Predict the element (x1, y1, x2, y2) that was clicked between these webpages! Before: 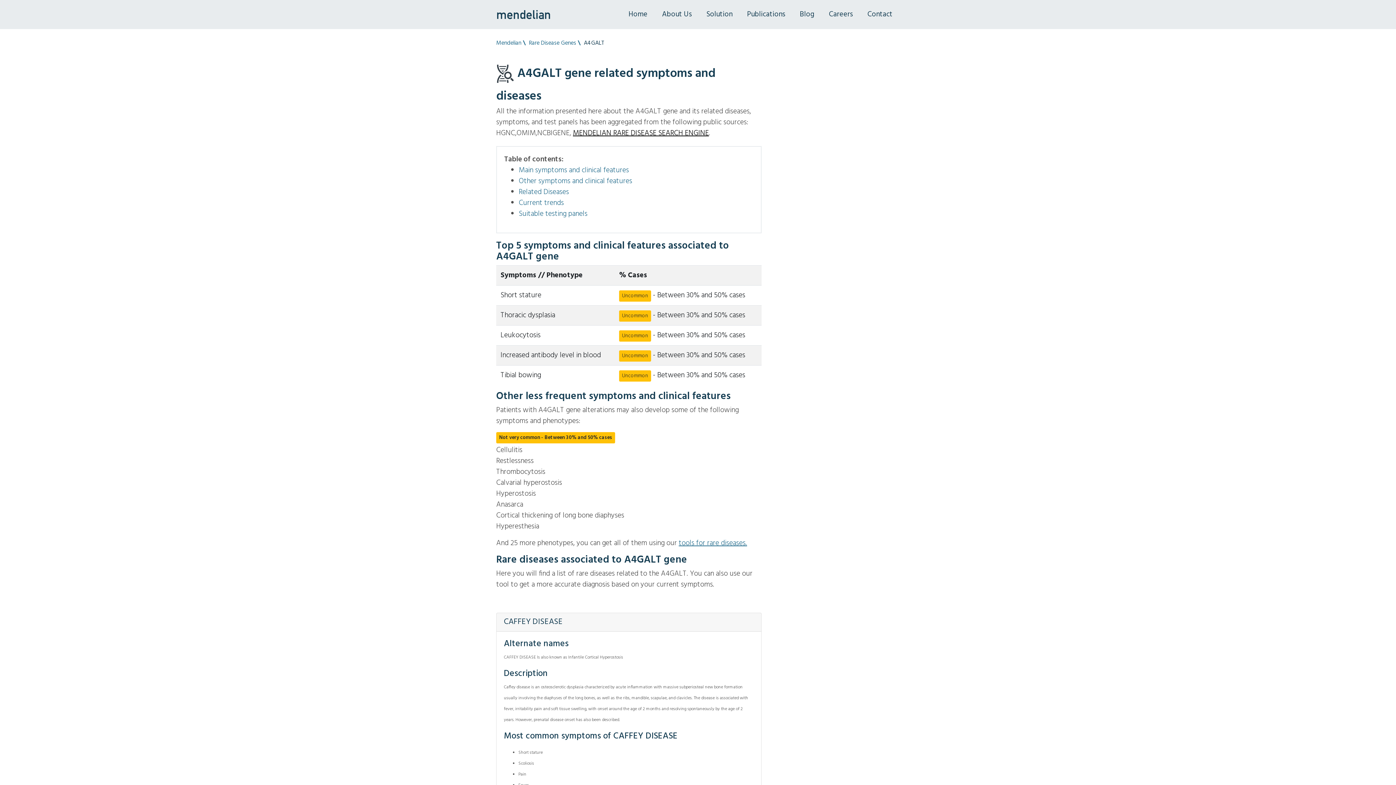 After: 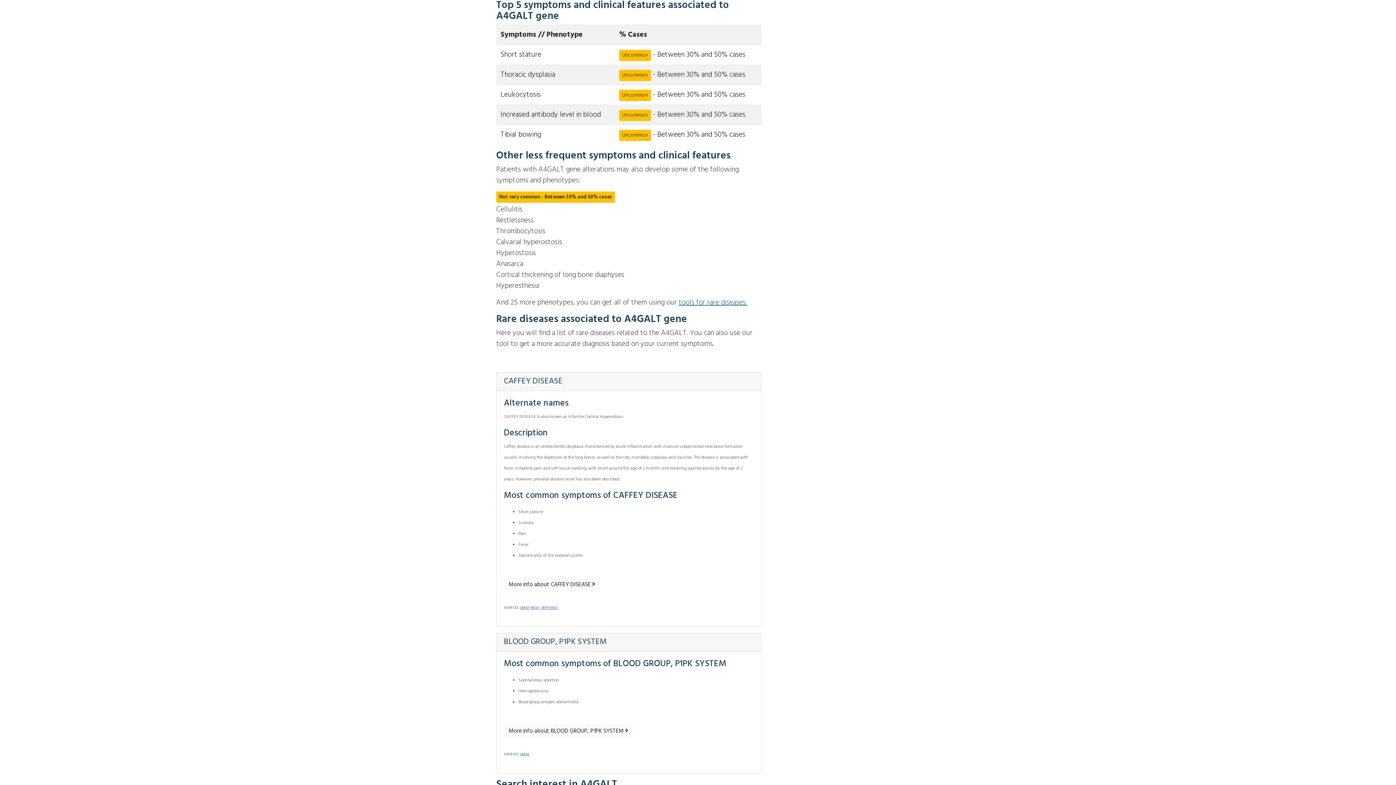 Action: label: Main symptoms and clinical features bbox: (518, 164, 629, 176)